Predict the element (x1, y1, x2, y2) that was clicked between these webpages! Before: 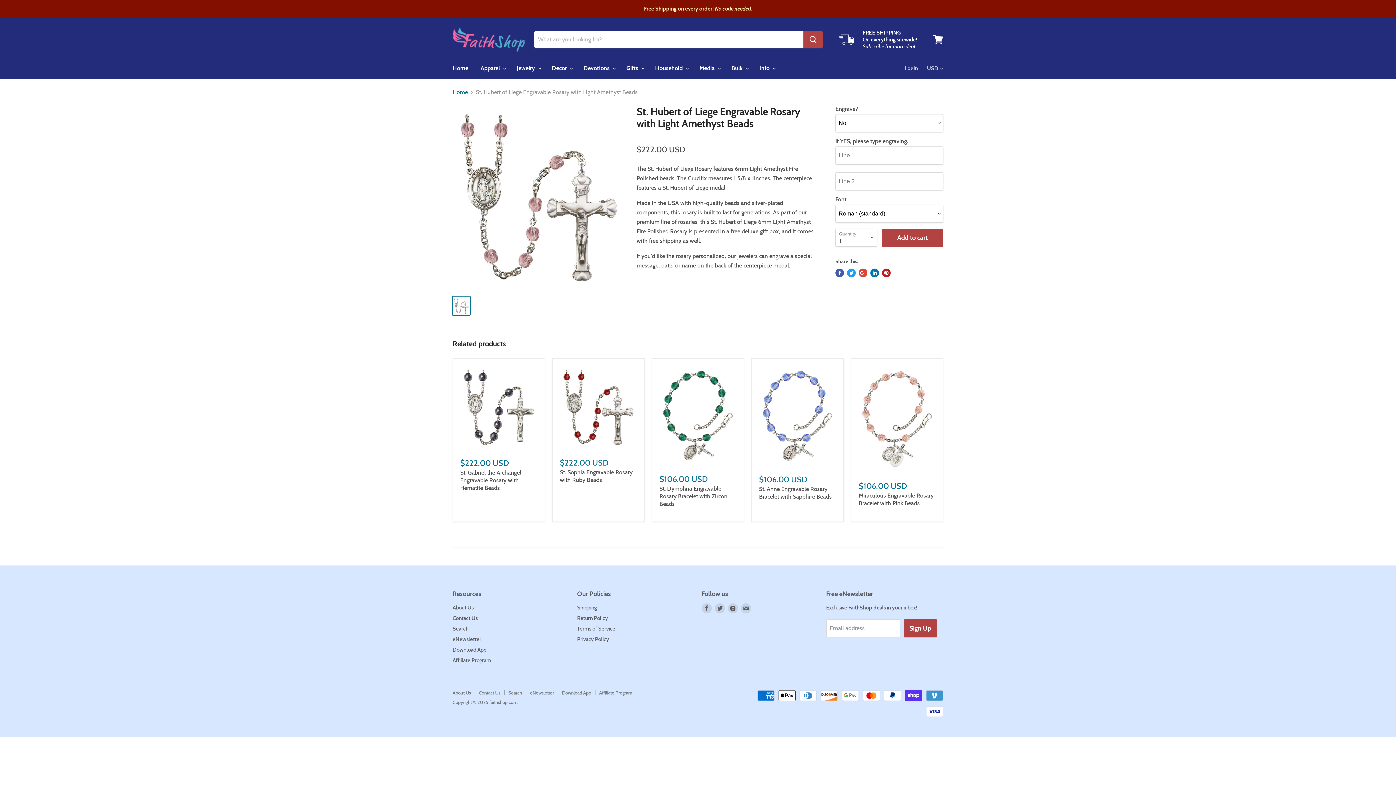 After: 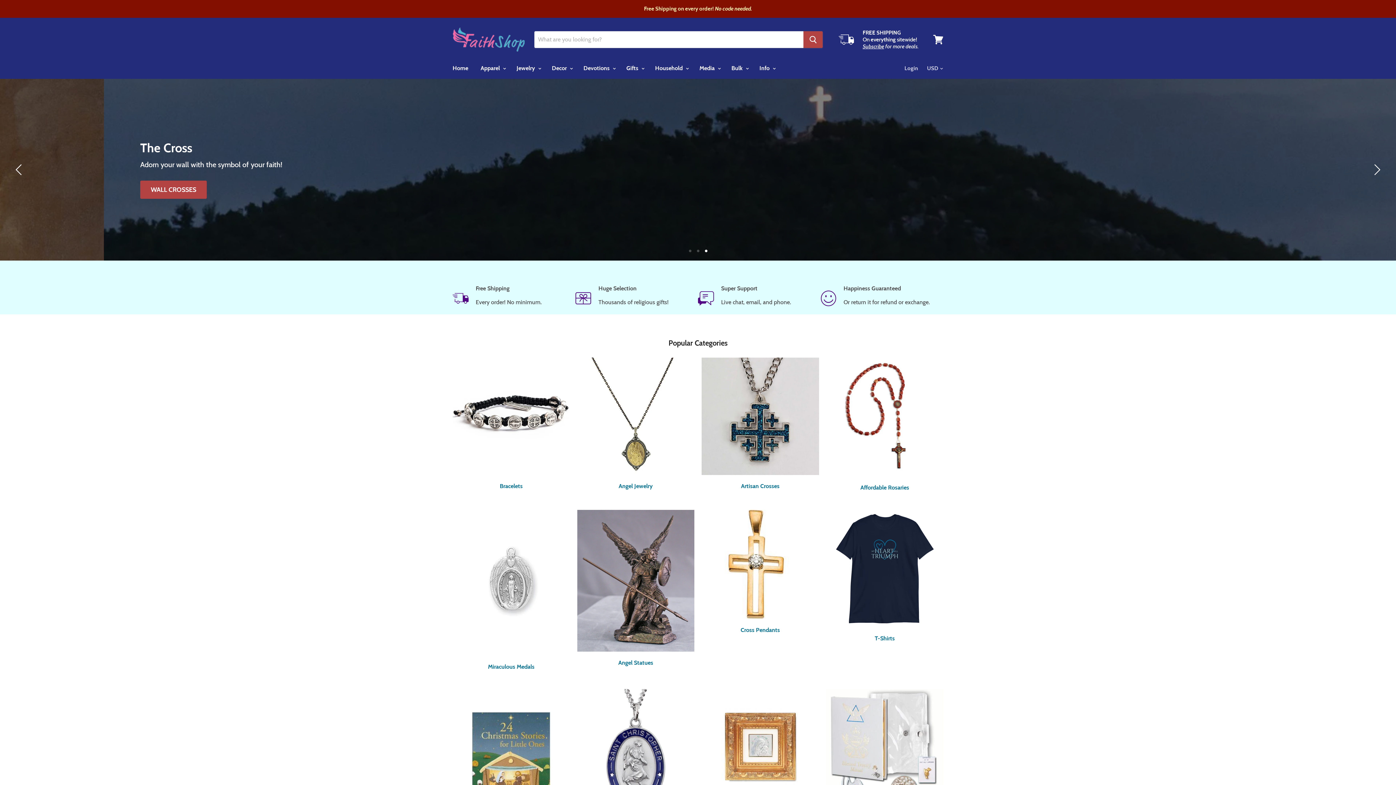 Action: bbox: (452, 25, 525, 54)